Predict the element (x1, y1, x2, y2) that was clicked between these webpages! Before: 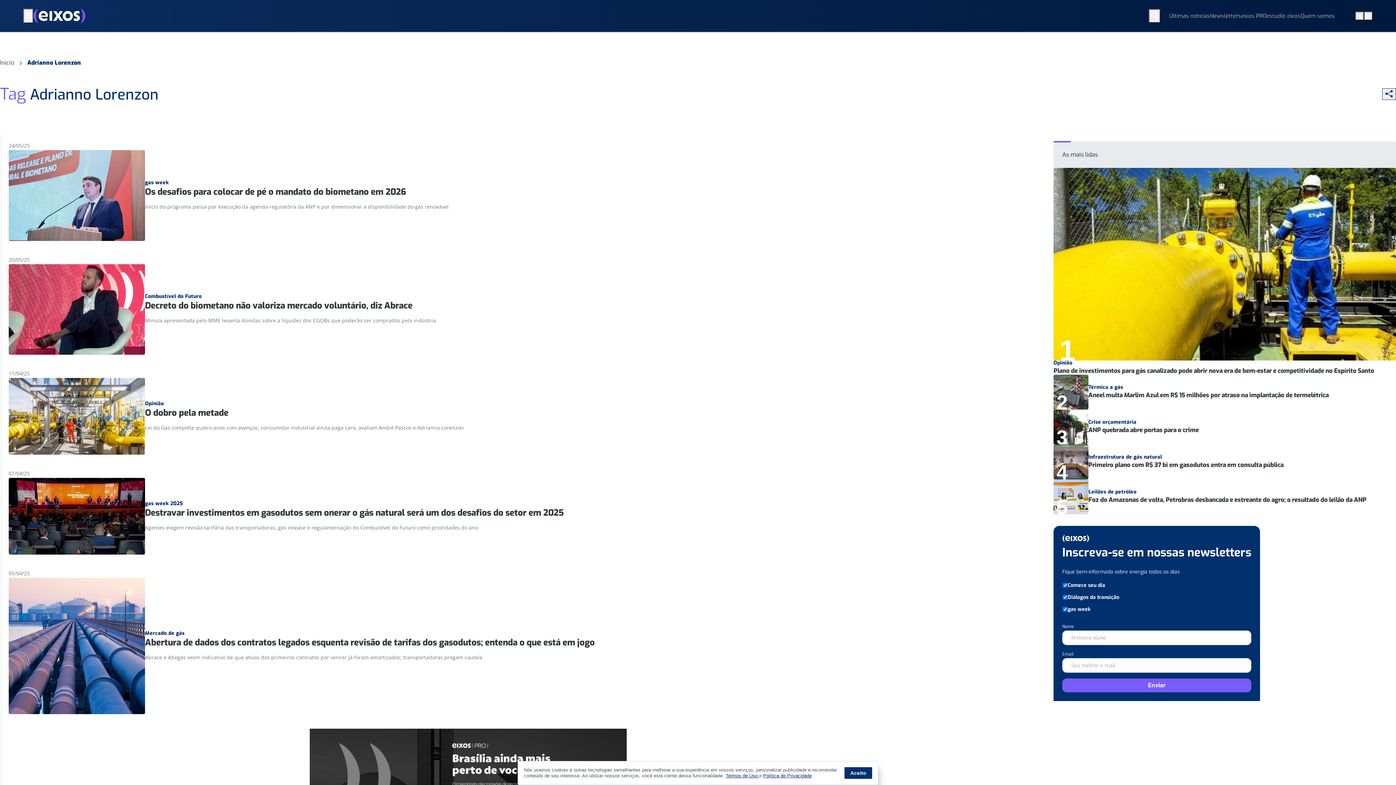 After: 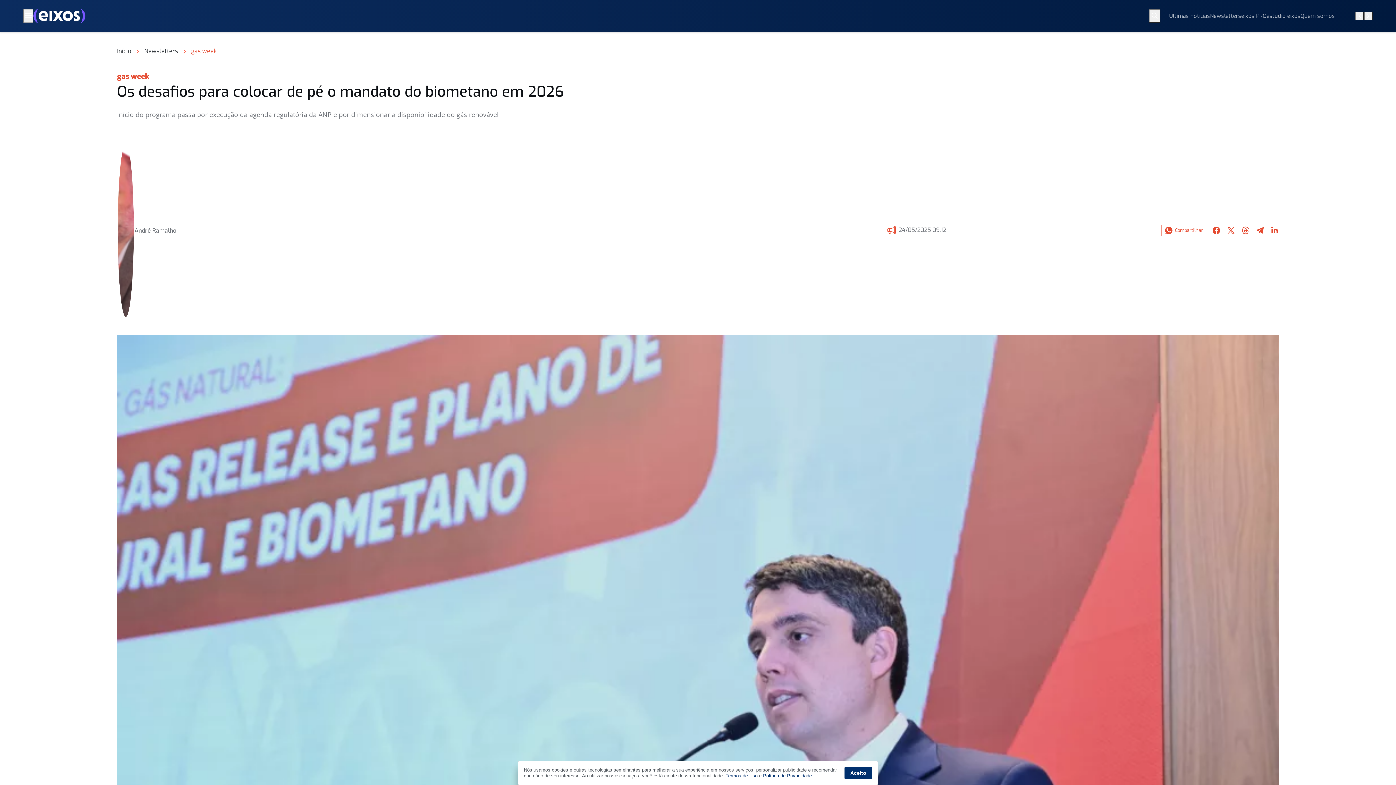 Action: label: gas week

Os desafios para colocar de pé o mandato do biometano em 2026

Início do programa passa por execução da agenda regulatória da ANP e por dimensionar a disponibilidade do gás renovável bbox: (8, 150, 927, 240)